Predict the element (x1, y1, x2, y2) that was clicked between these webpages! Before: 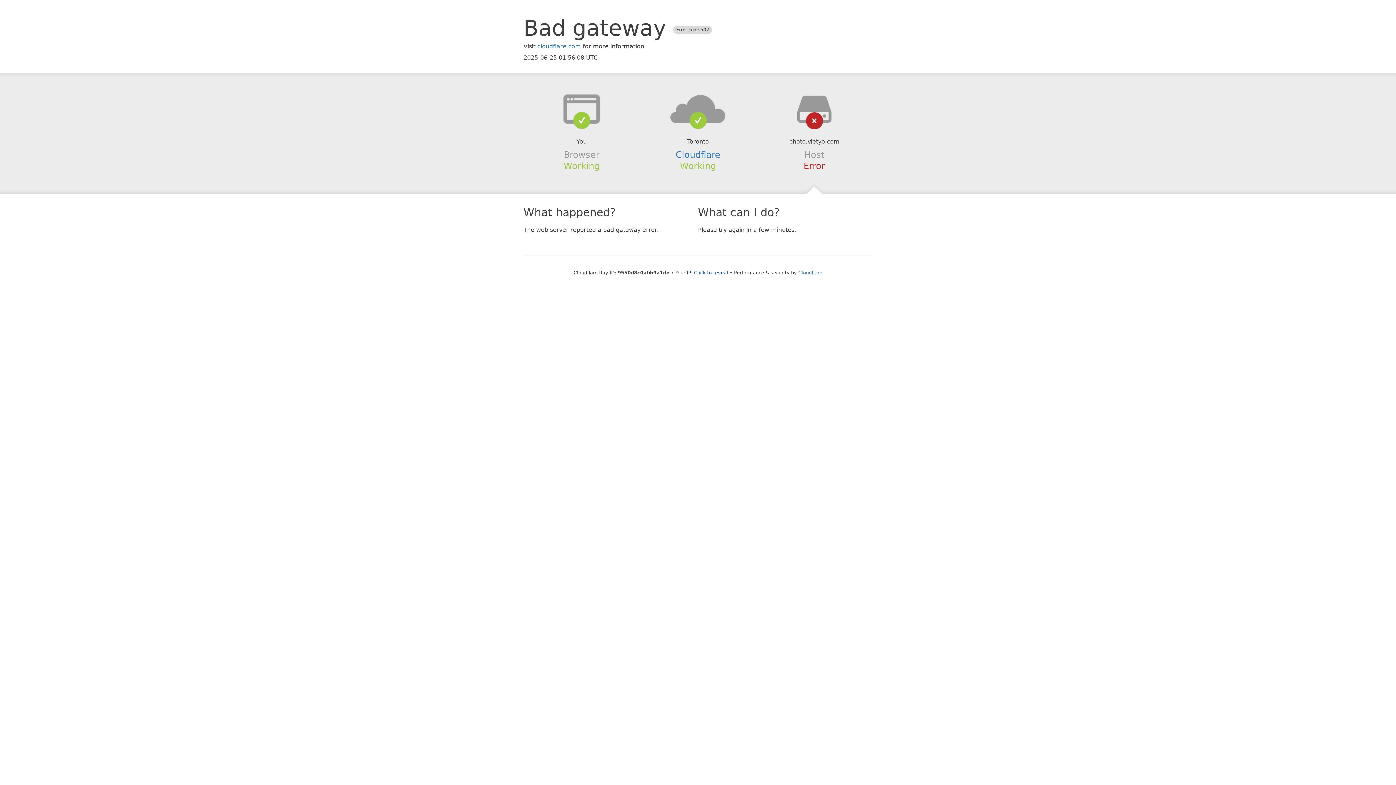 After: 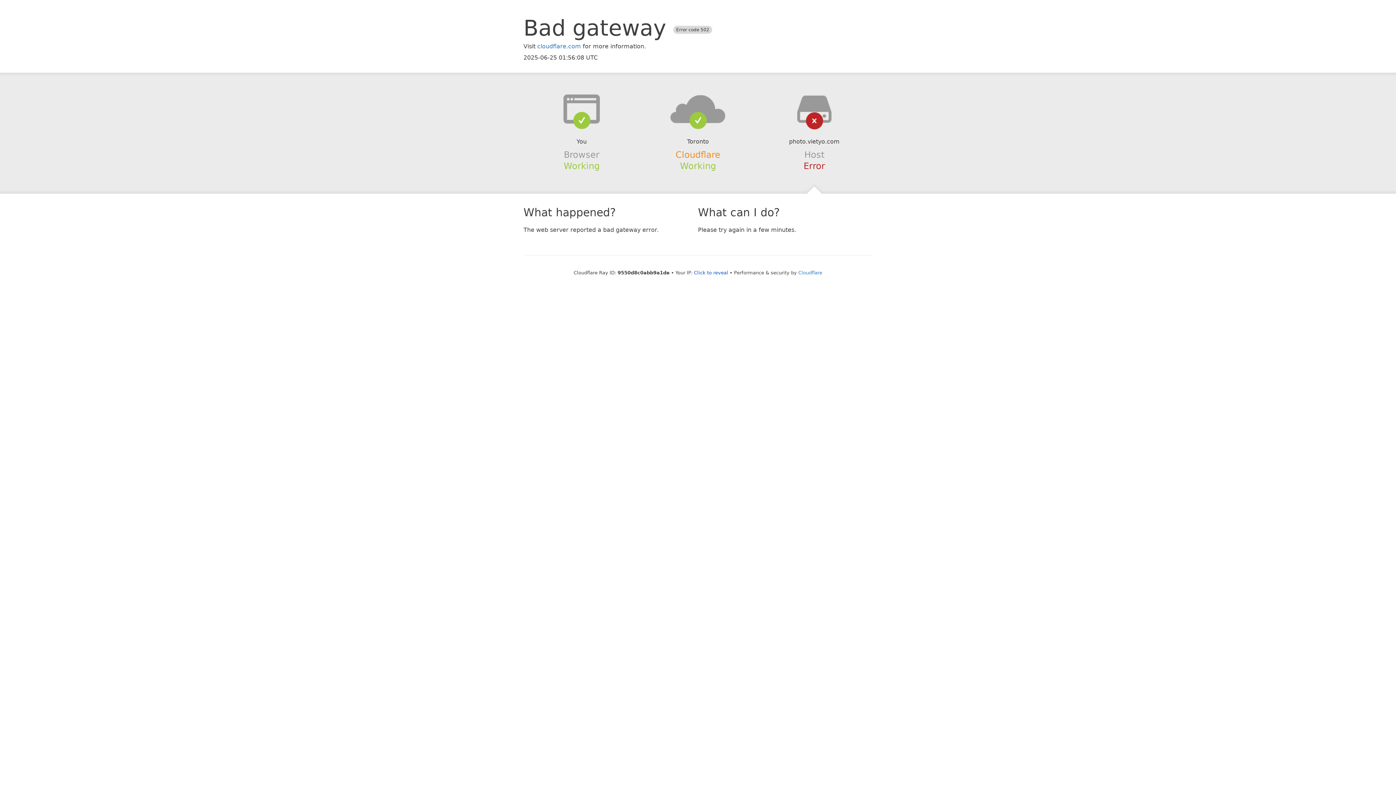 Action: bbox: (675, 149, 720, 159) label: Cloudflare